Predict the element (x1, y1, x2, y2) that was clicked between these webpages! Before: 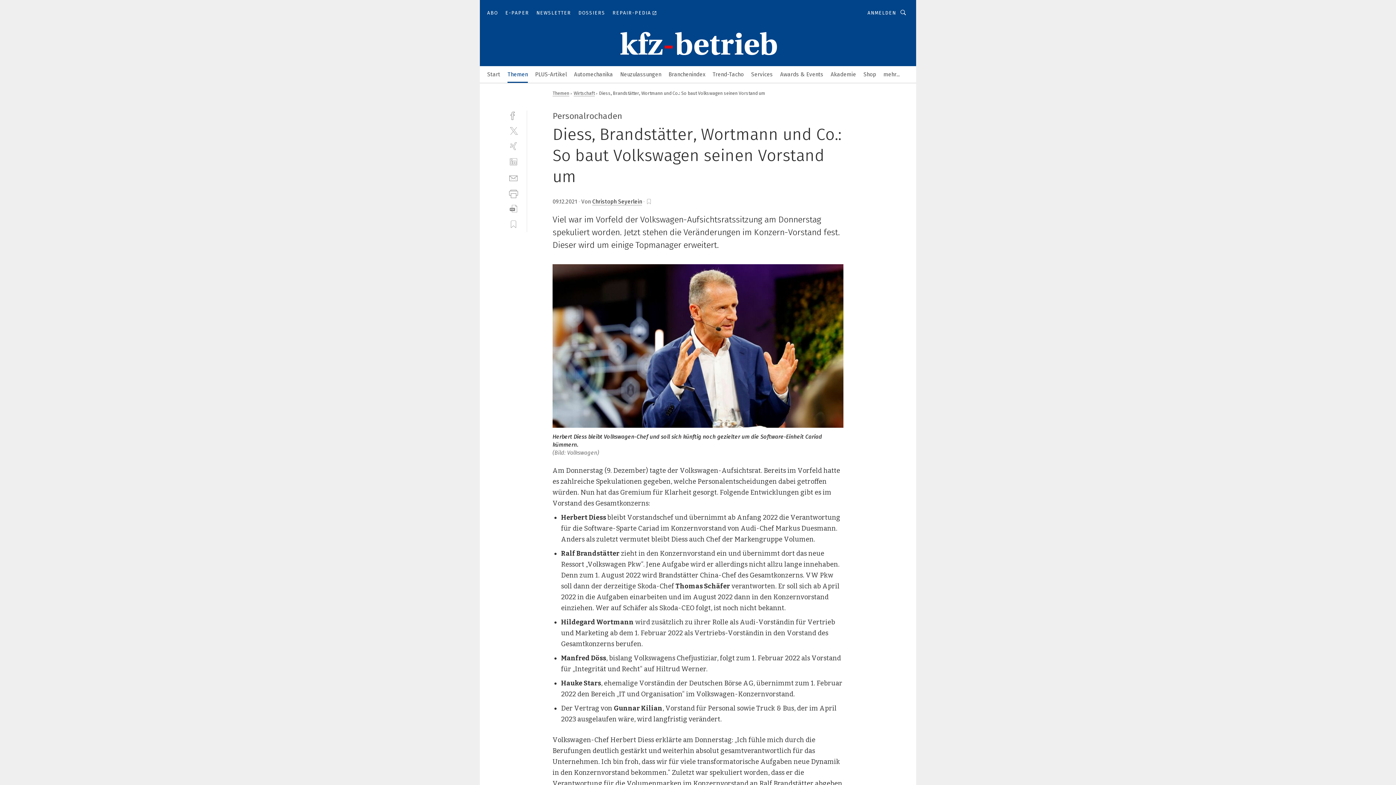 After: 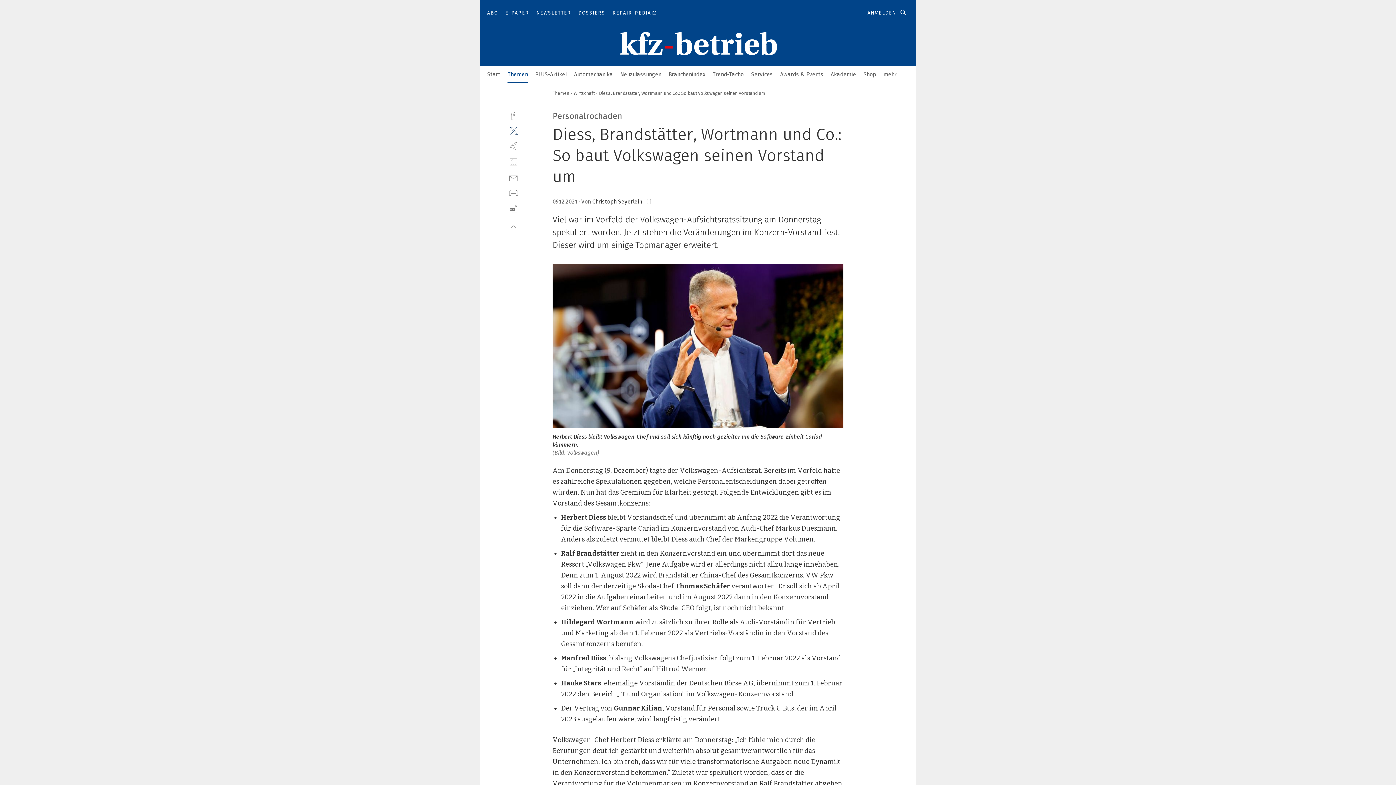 Action: label: twitter bbox: (509, 126, 518, 135)